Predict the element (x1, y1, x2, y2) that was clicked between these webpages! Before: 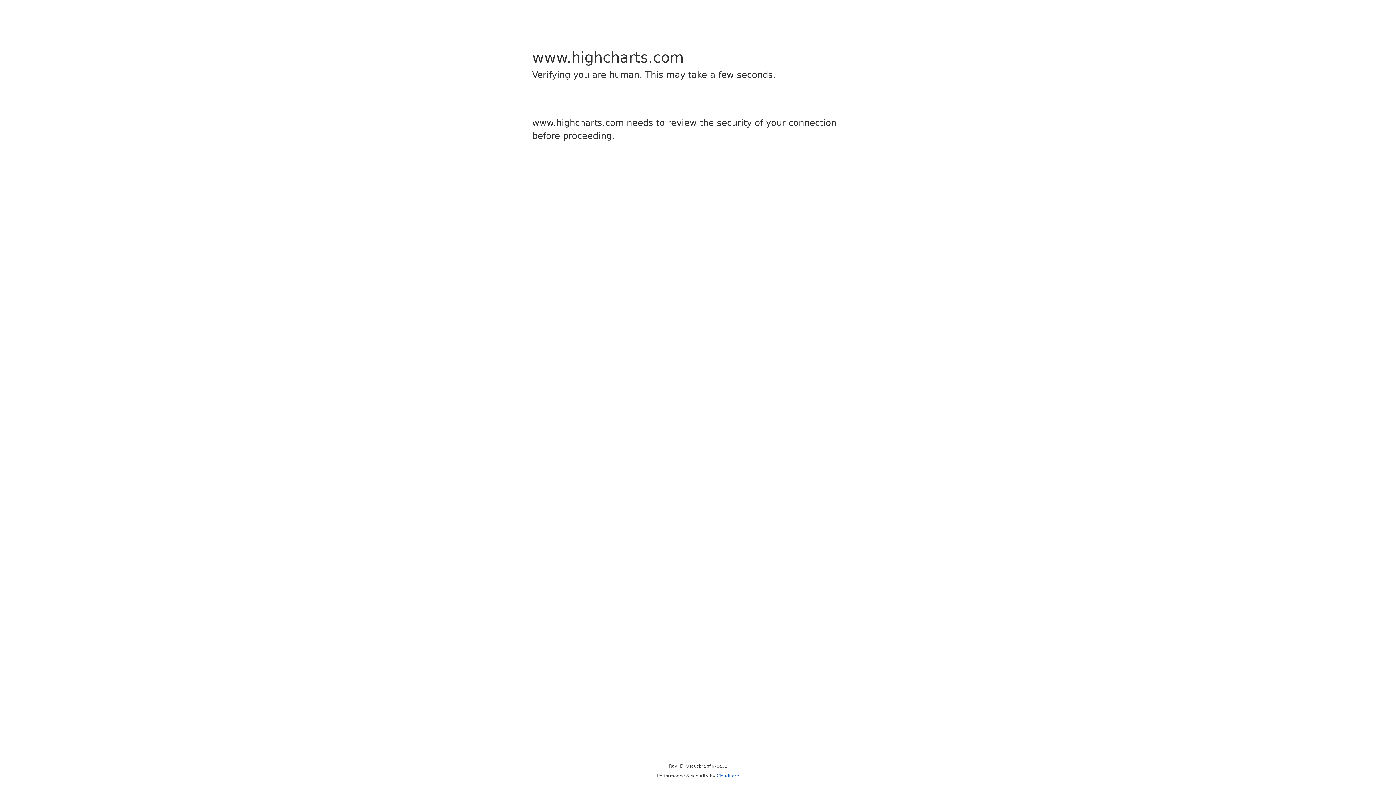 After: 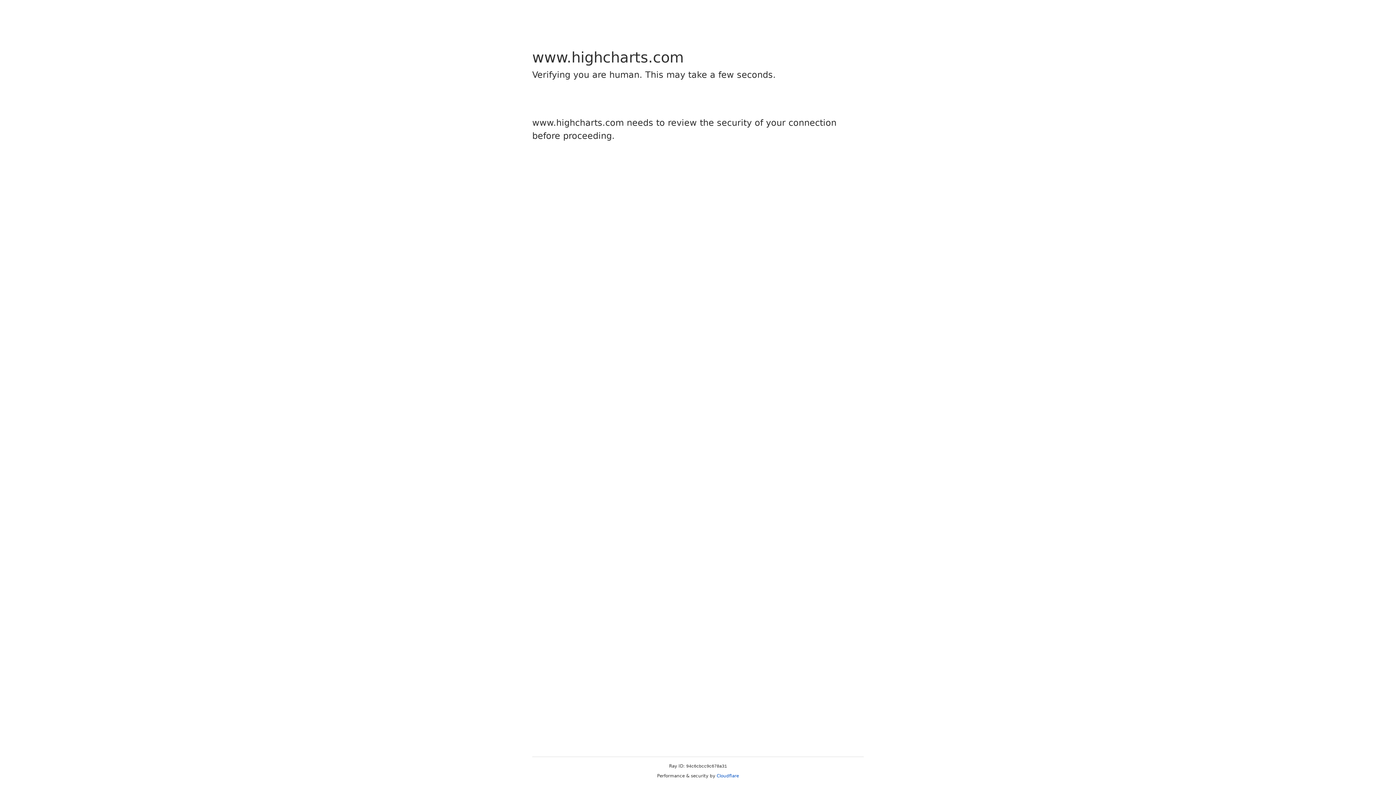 Action: bbox: (716, 773, 739, 778) label: Cloudflare